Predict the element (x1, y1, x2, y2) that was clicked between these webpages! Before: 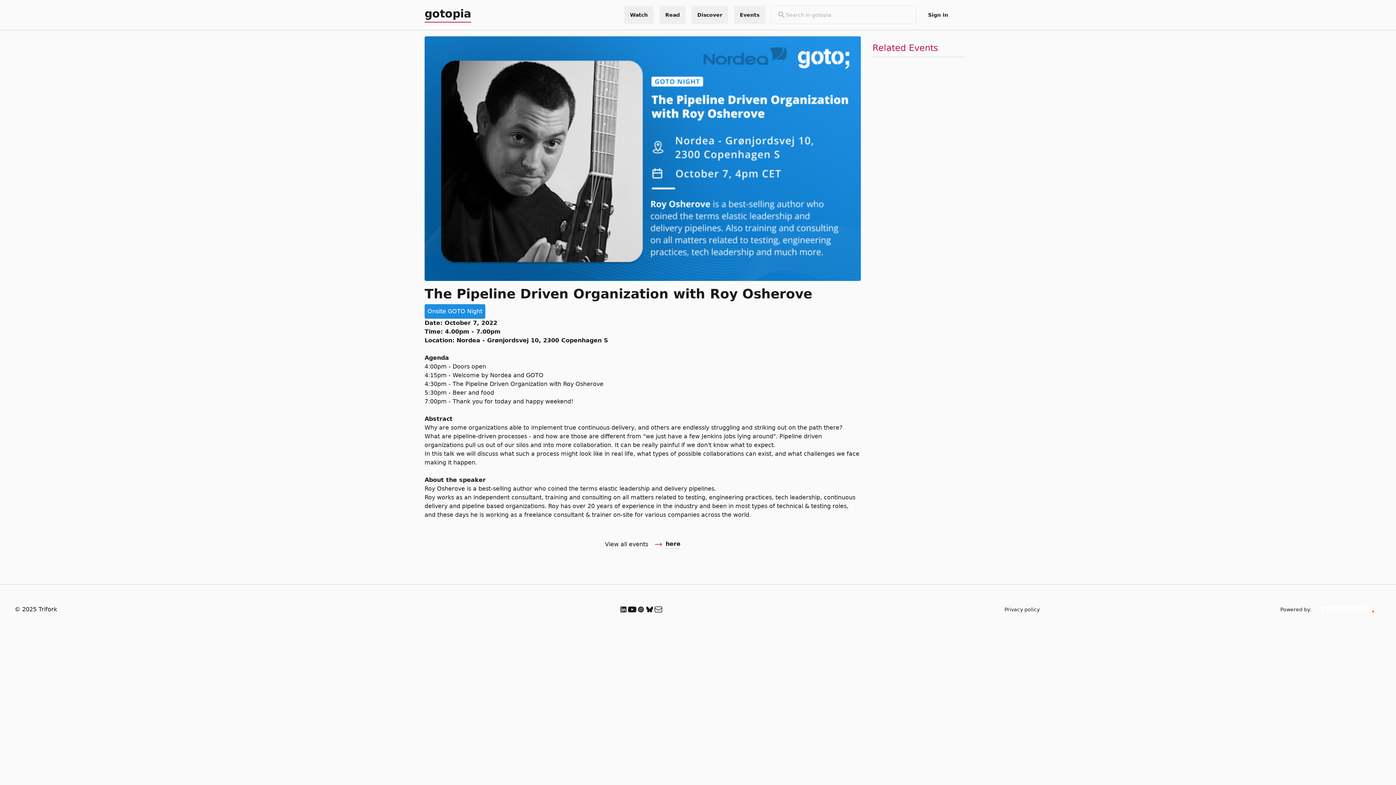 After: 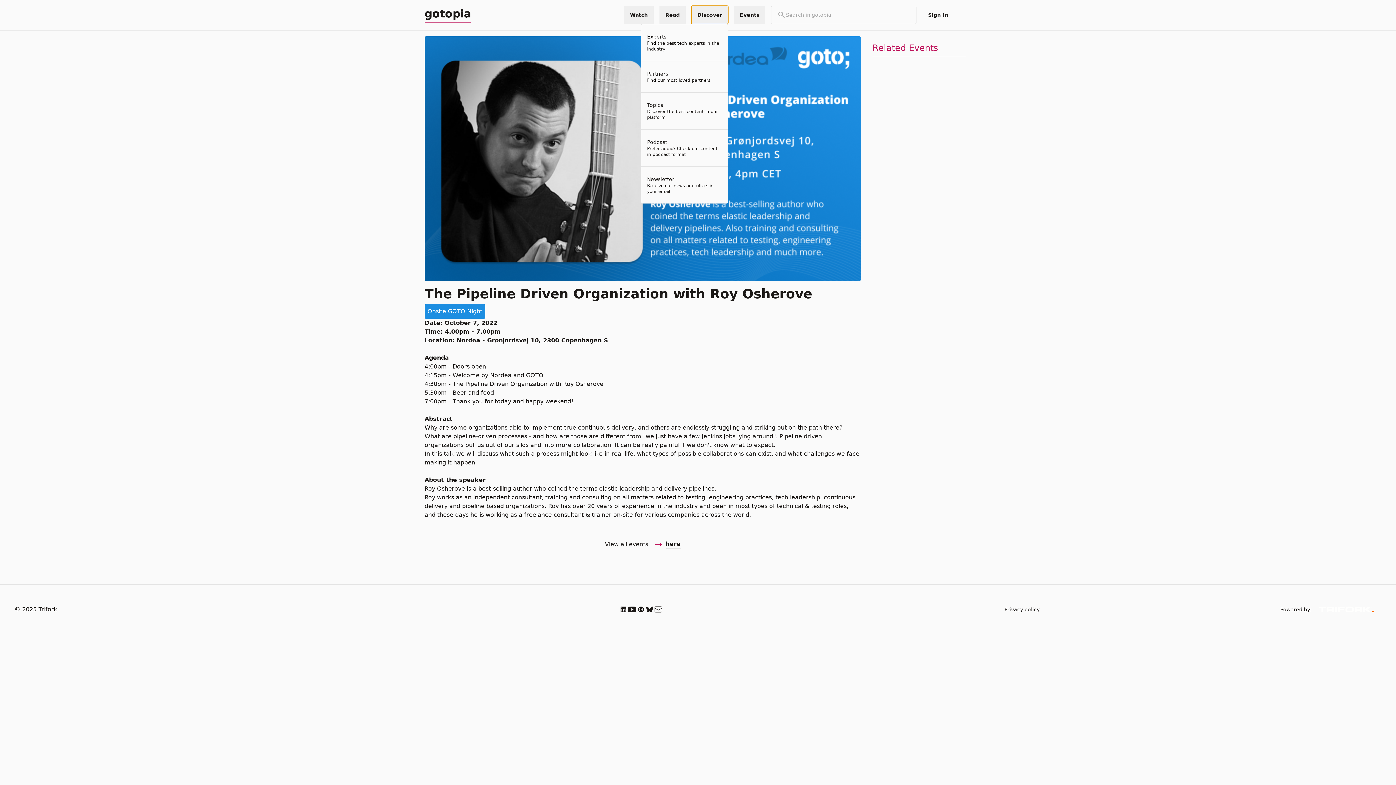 Action: bbox: (691, 5, 728, 24) label: Discover